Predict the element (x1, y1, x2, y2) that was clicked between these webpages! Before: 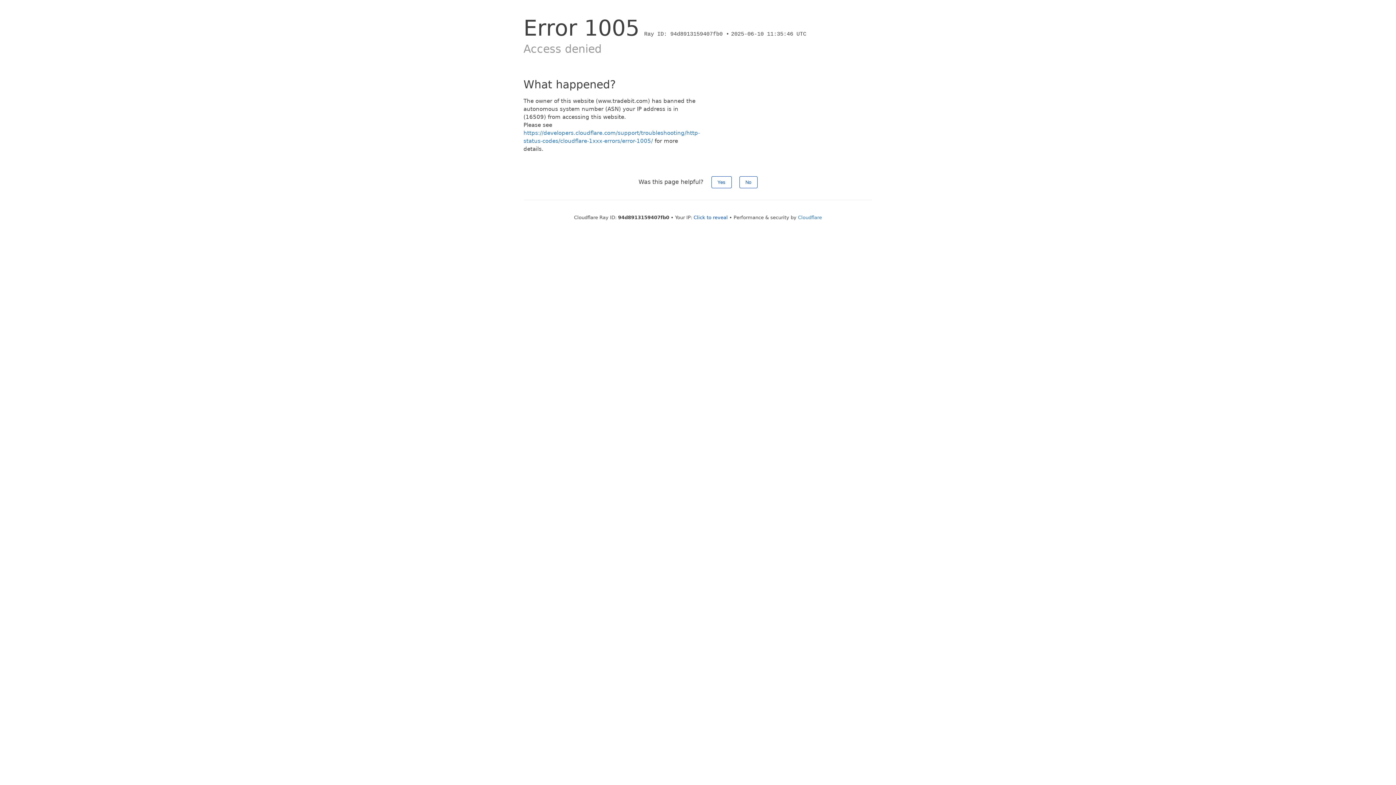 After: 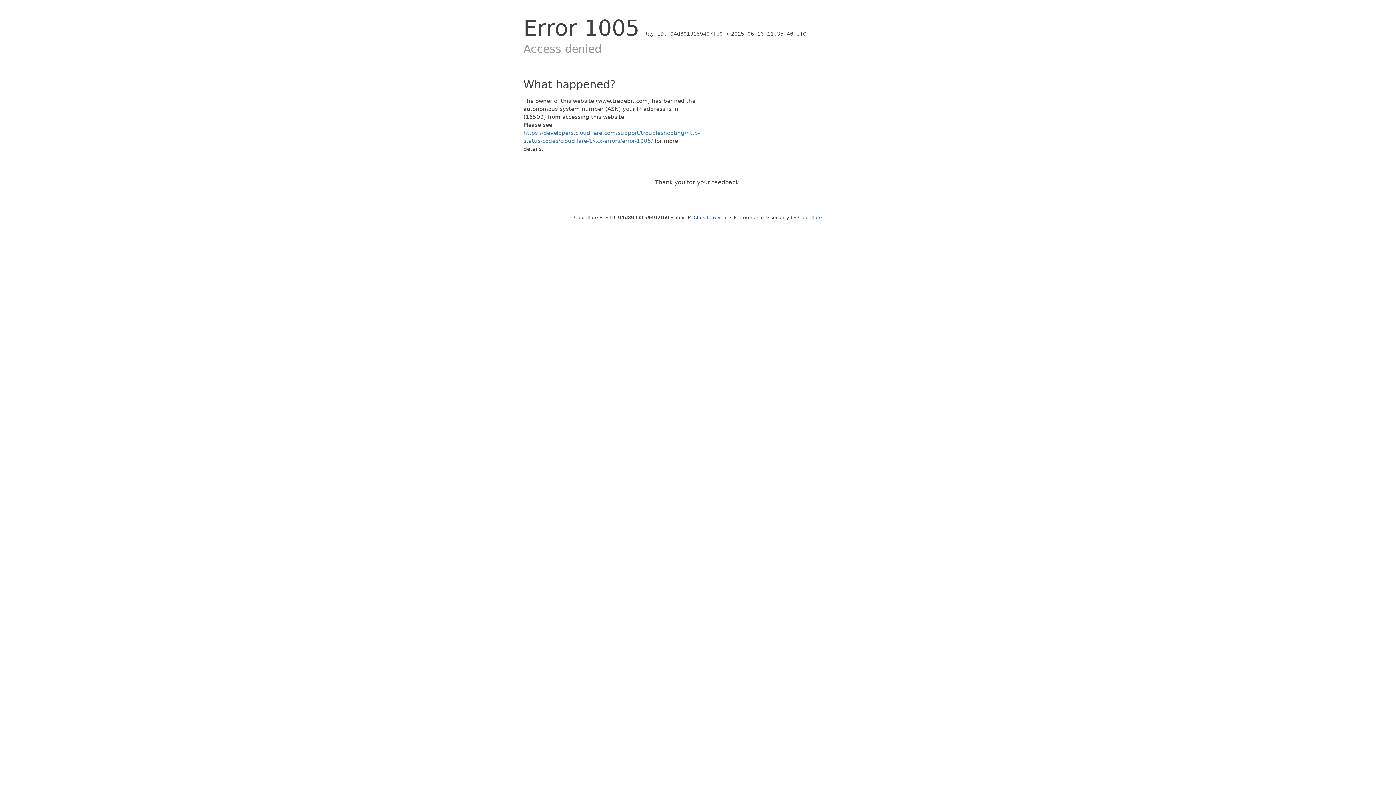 Action: label: No bbox: (739, 176, 757, 188)